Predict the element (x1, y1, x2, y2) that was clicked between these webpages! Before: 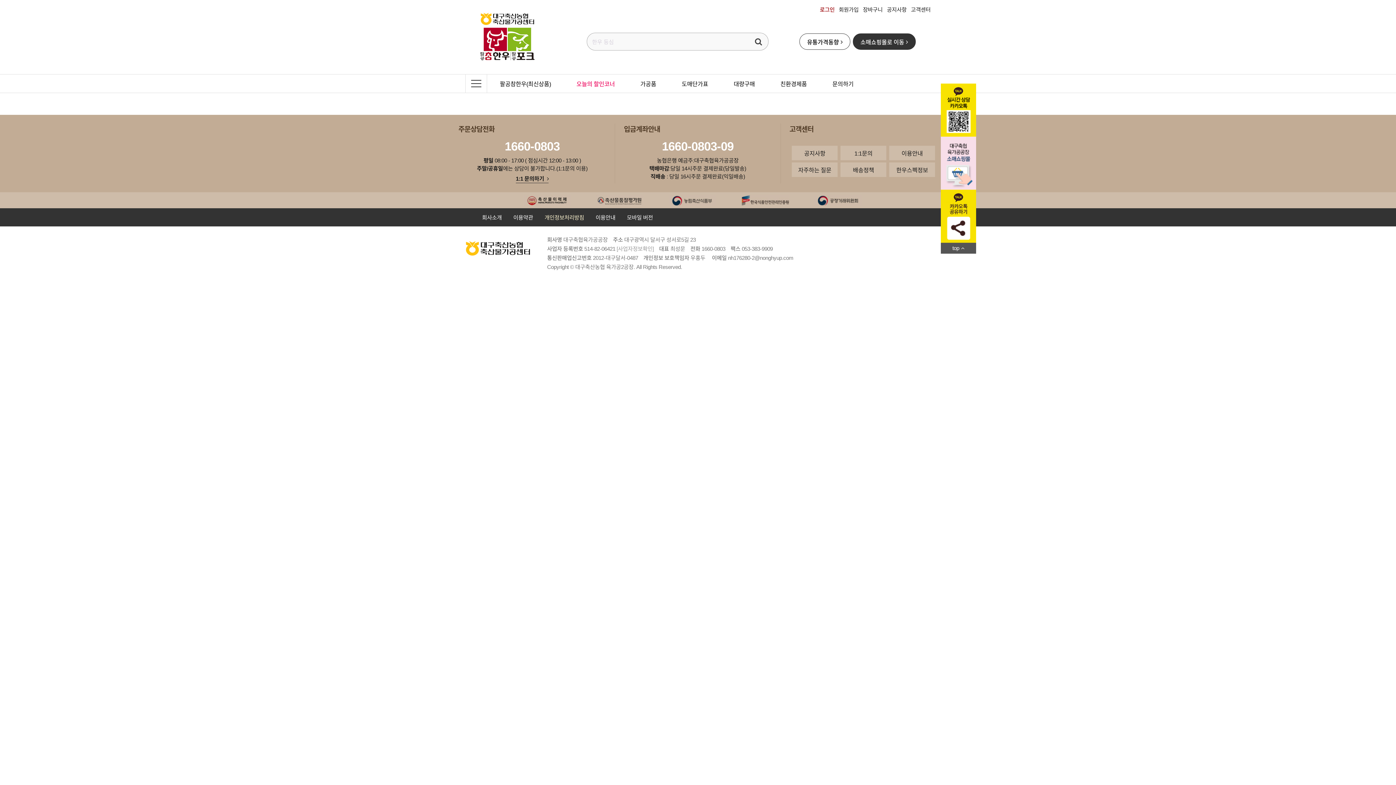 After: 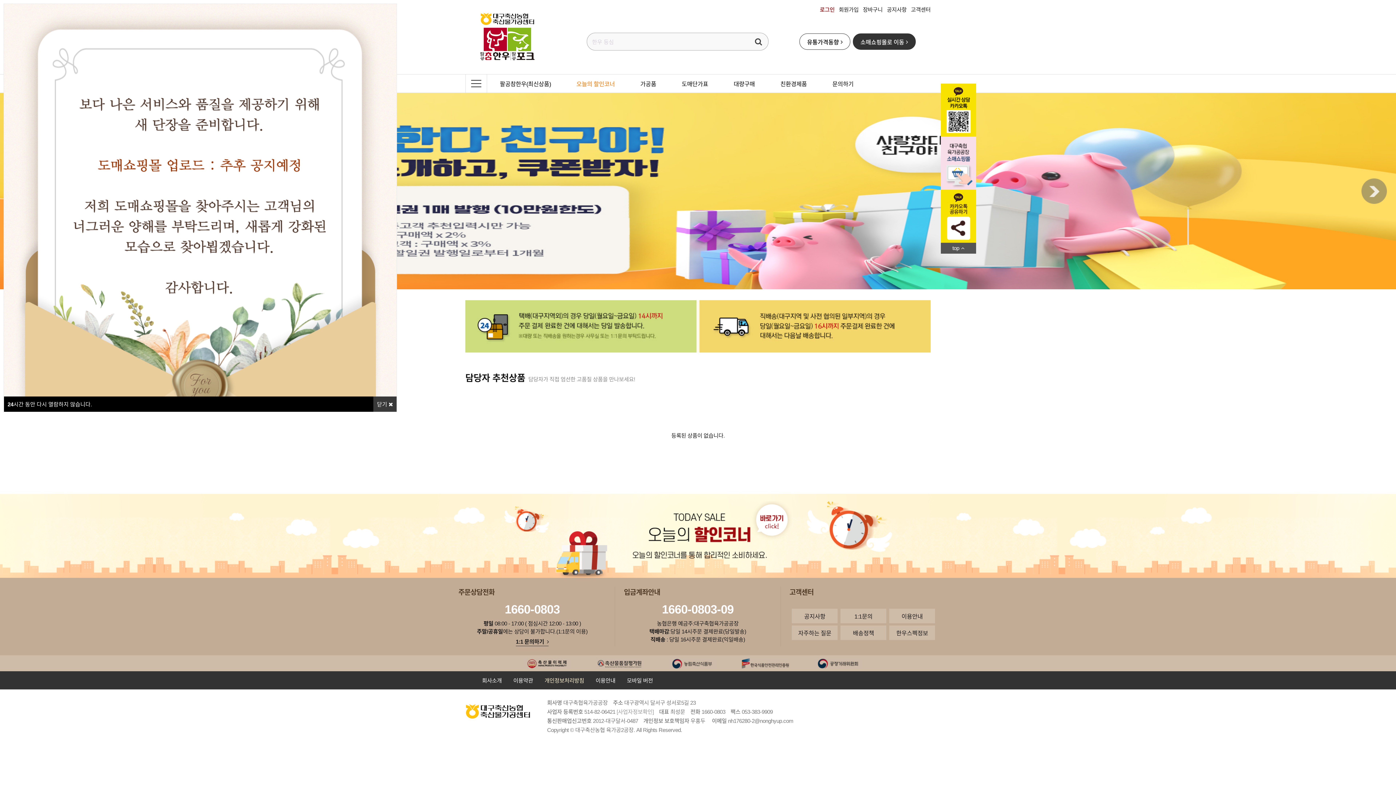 Action: bbox: (480, 31, 534, 39)